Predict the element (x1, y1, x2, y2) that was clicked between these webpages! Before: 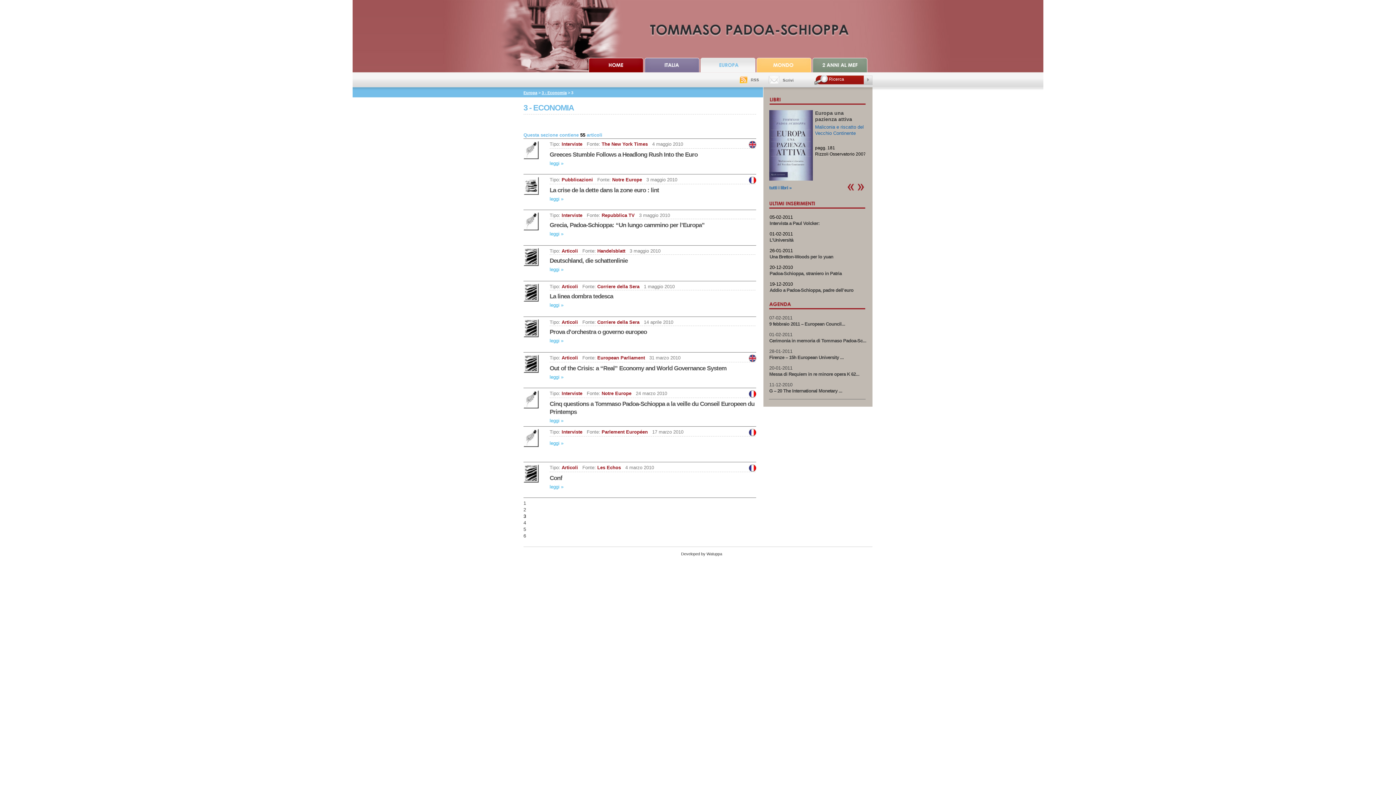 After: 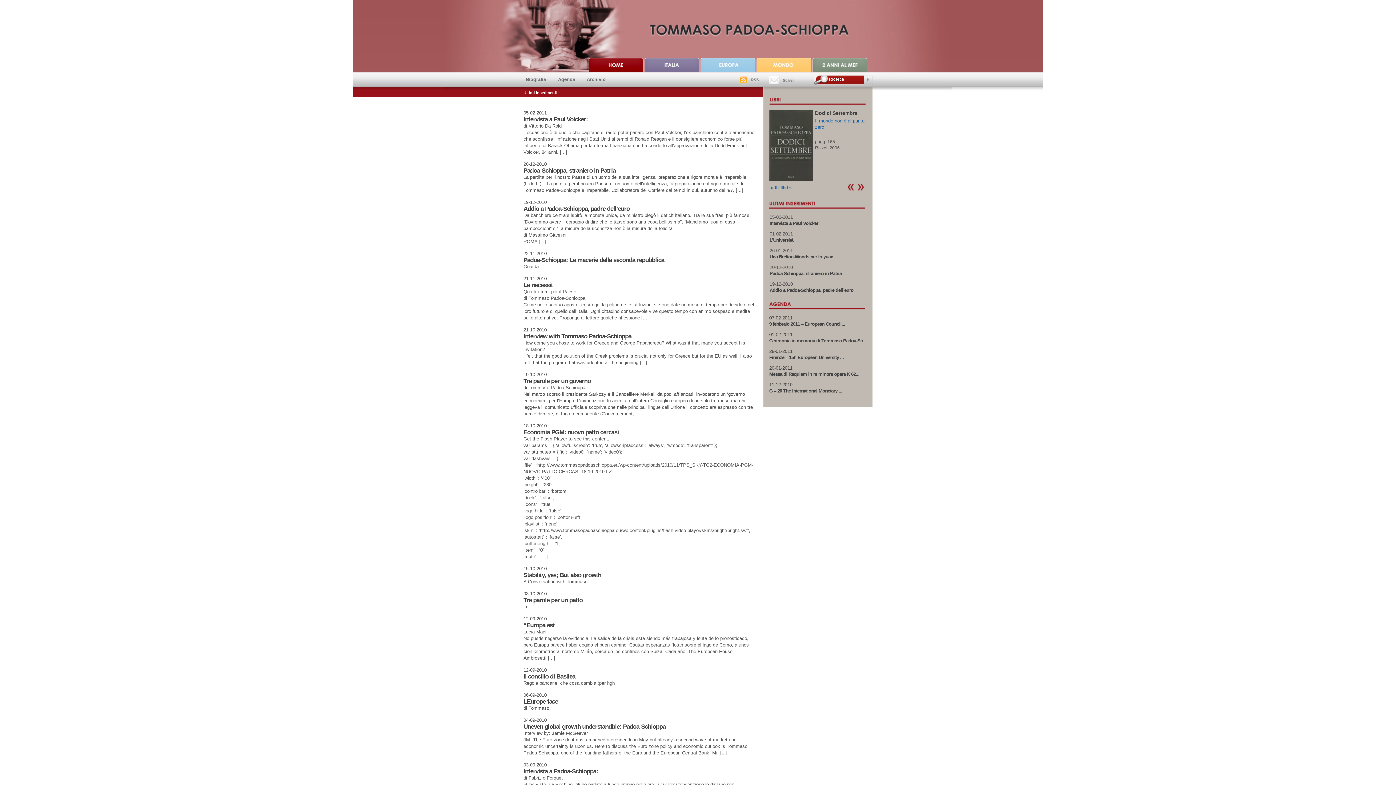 Action: bbox: (769, 205, 865, 210)